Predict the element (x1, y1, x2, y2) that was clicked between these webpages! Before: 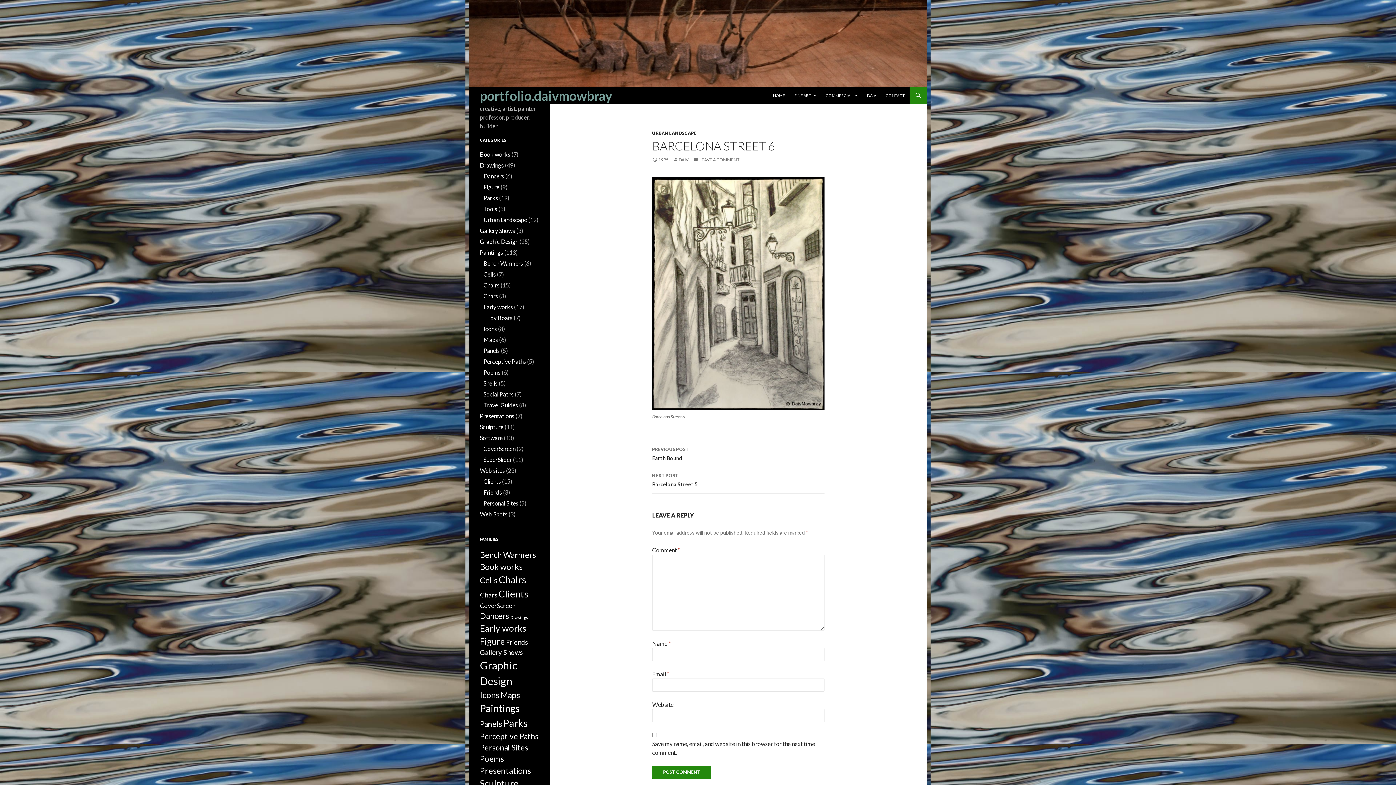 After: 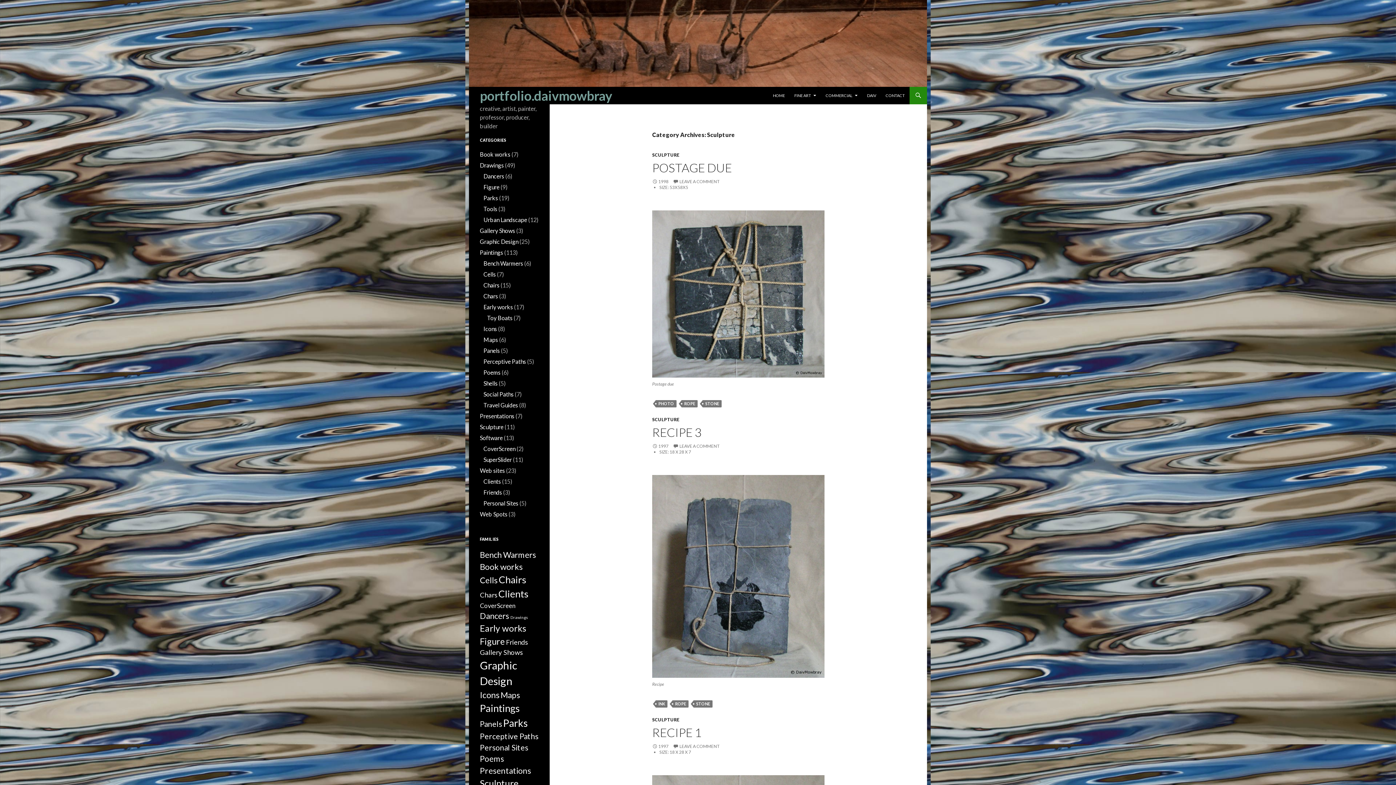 Action: bbox: (480, 423, 503, 430) label: Sculpture